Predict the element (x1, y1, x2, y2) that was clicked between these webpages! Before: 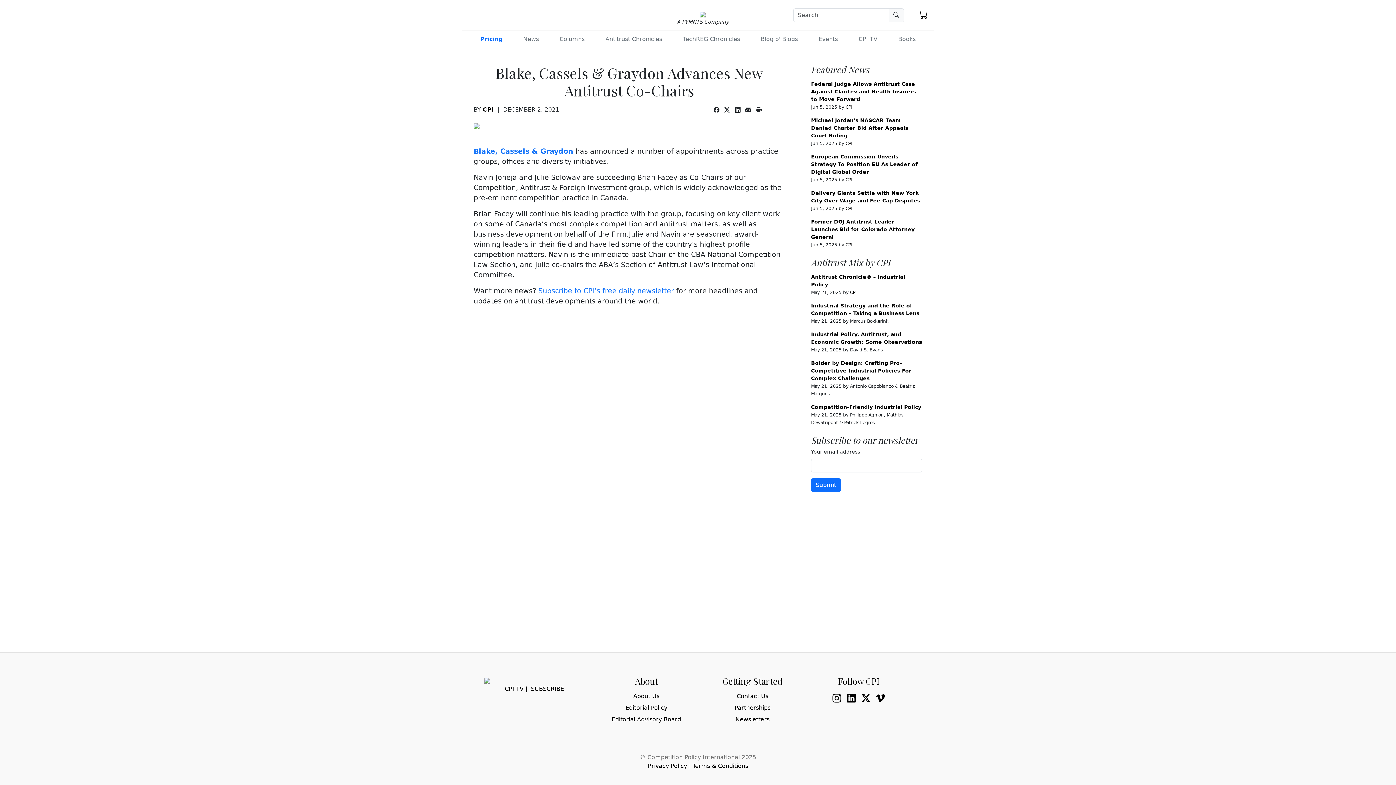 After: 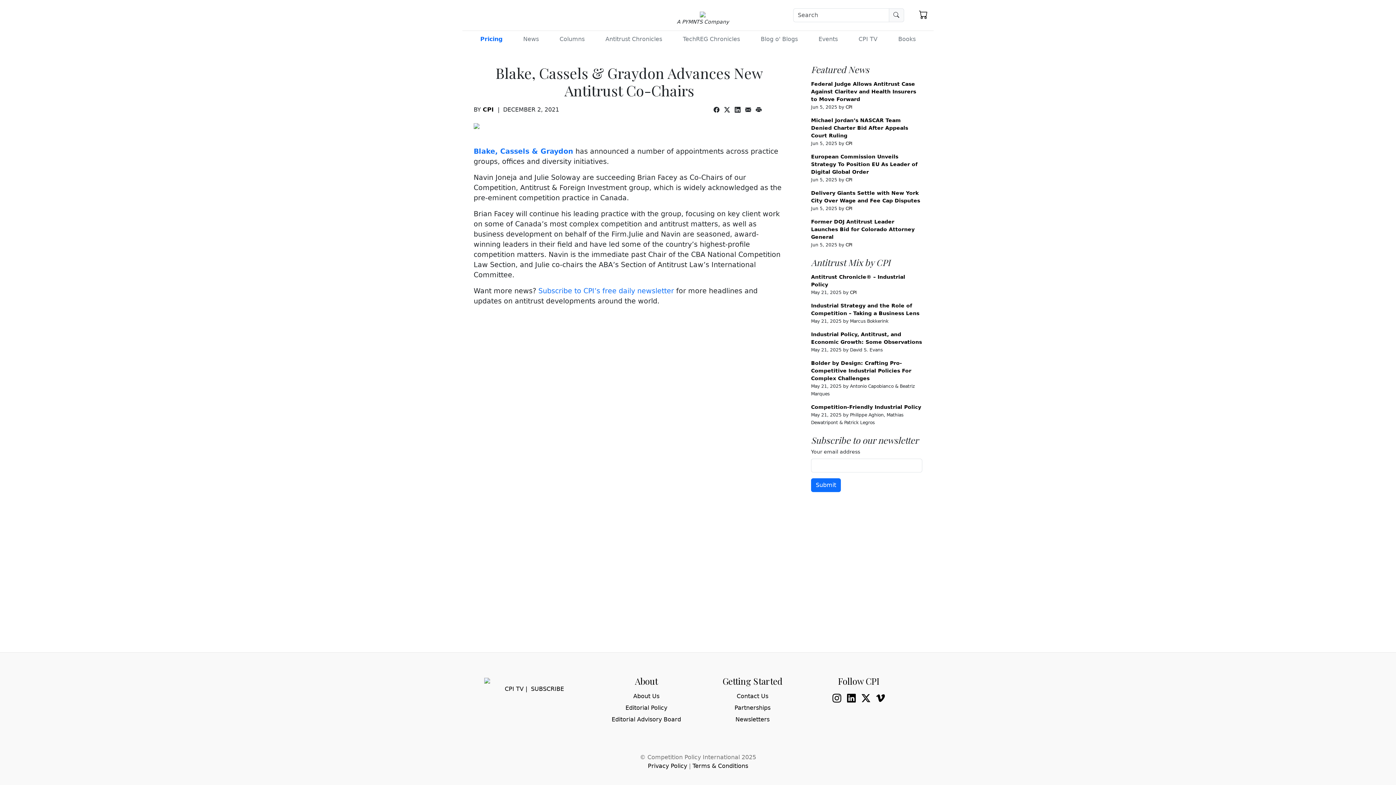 Action: bbox: (473, 147, 573, 155) label: Blake, Cassels & Graydon